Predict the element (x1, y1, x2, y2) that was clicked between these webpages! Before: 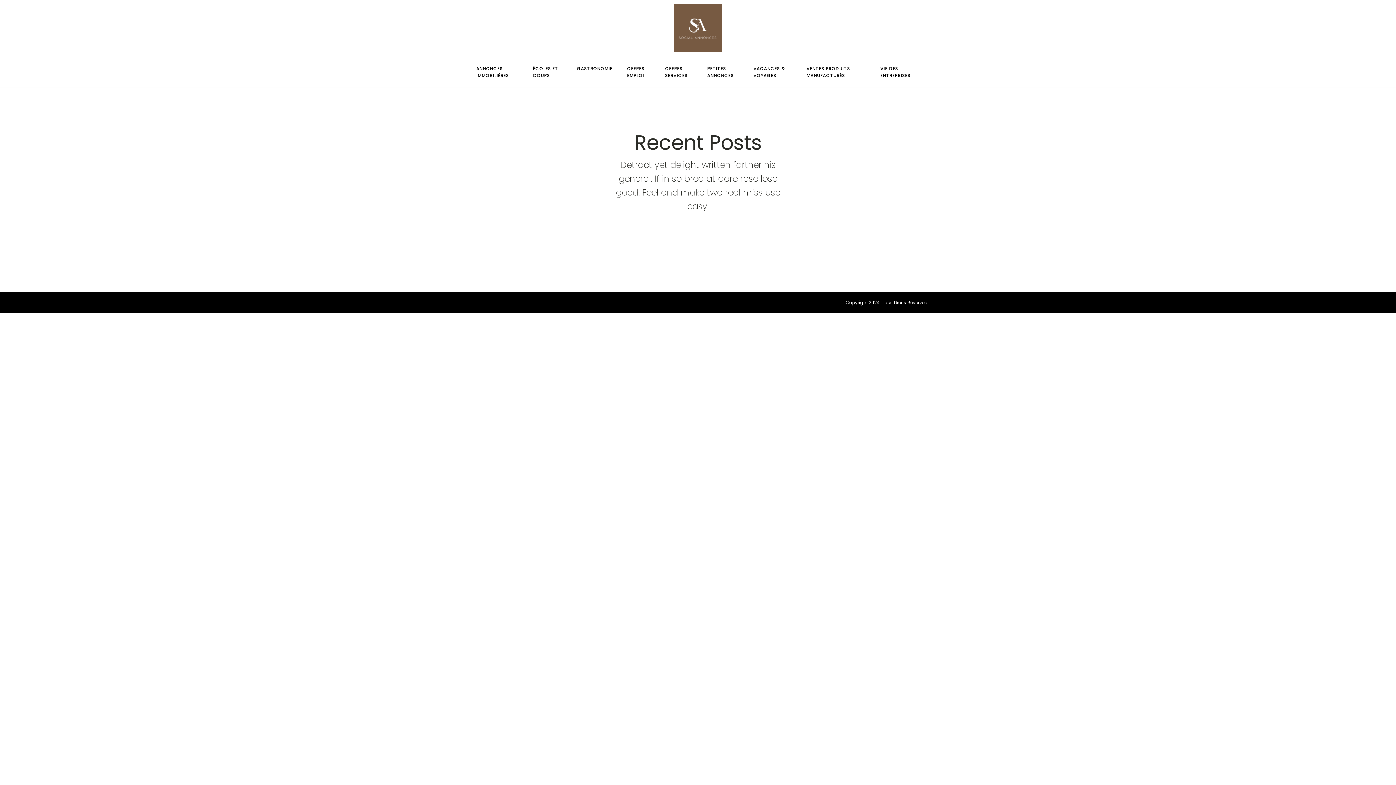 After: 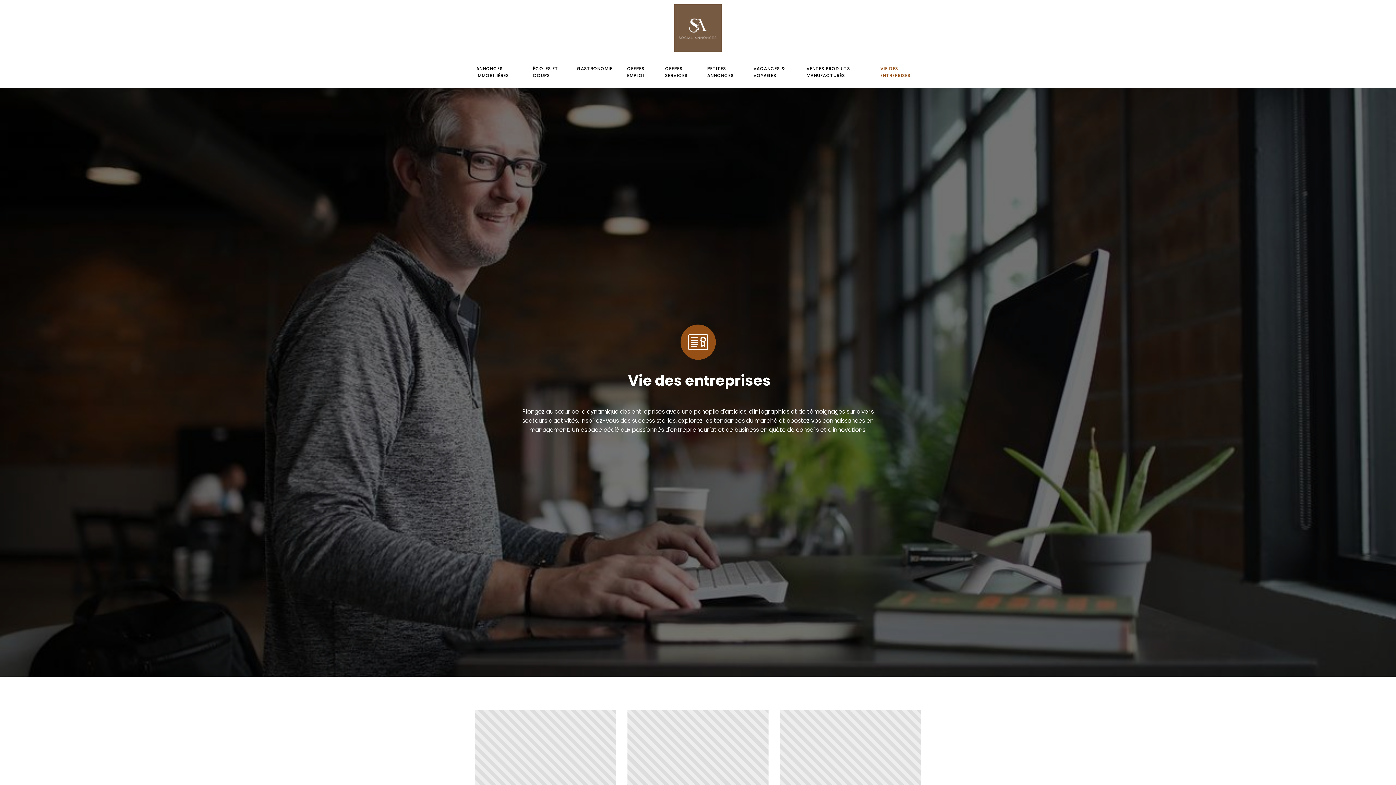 Action: bbox: (873, 56, 921, 87) label: VIE DES ENTREPRISES